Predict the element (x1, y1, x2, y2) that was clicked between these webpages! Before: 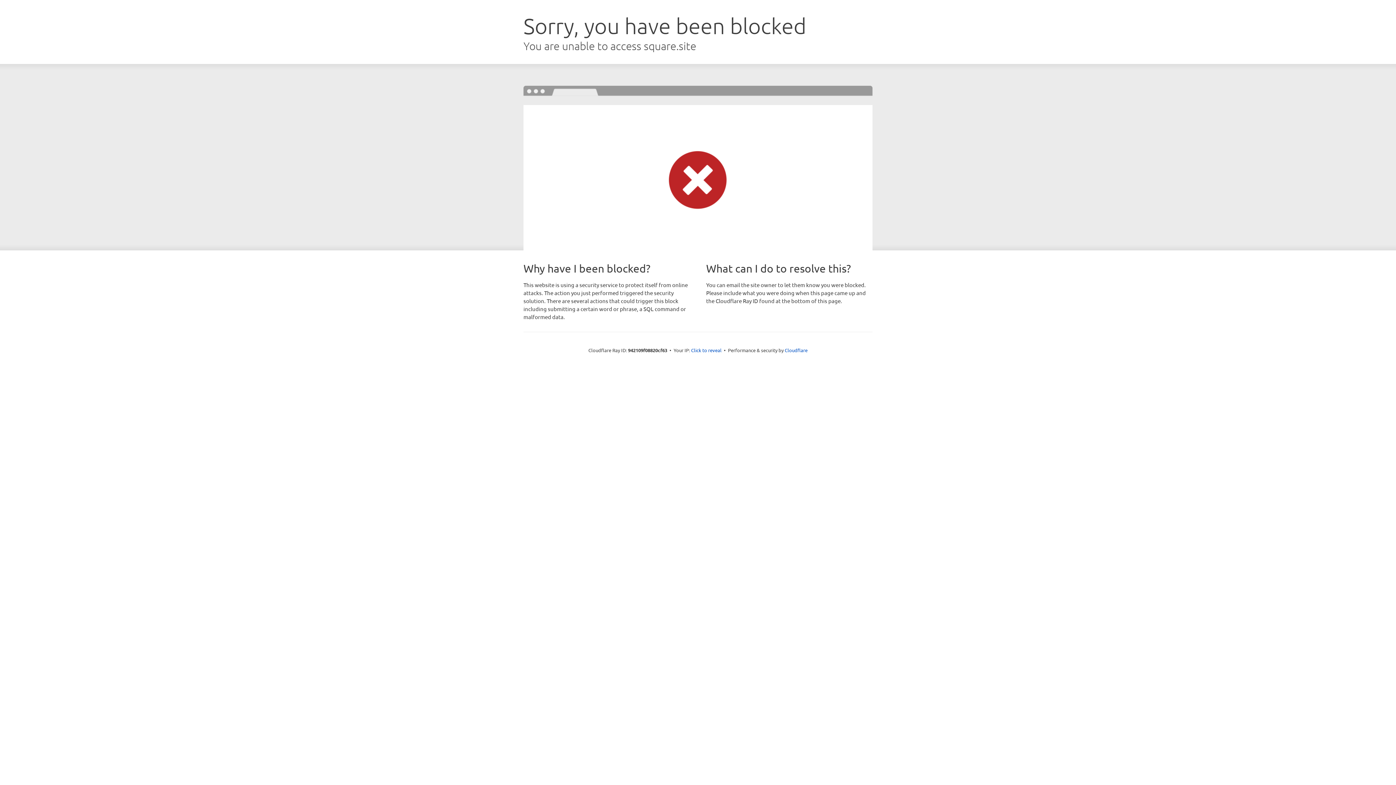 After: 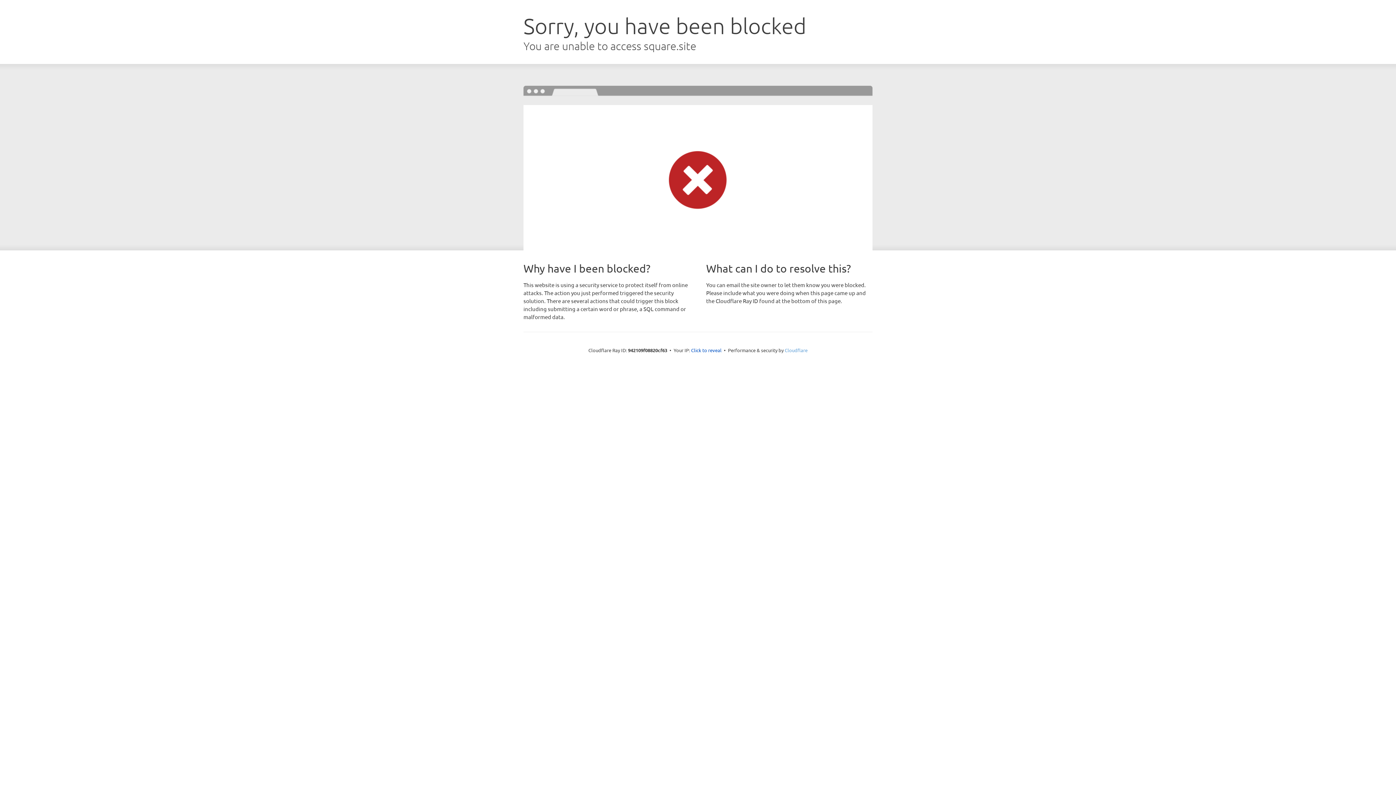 Action: label: Cloudflare bbox: (784, 347, 807, 353)